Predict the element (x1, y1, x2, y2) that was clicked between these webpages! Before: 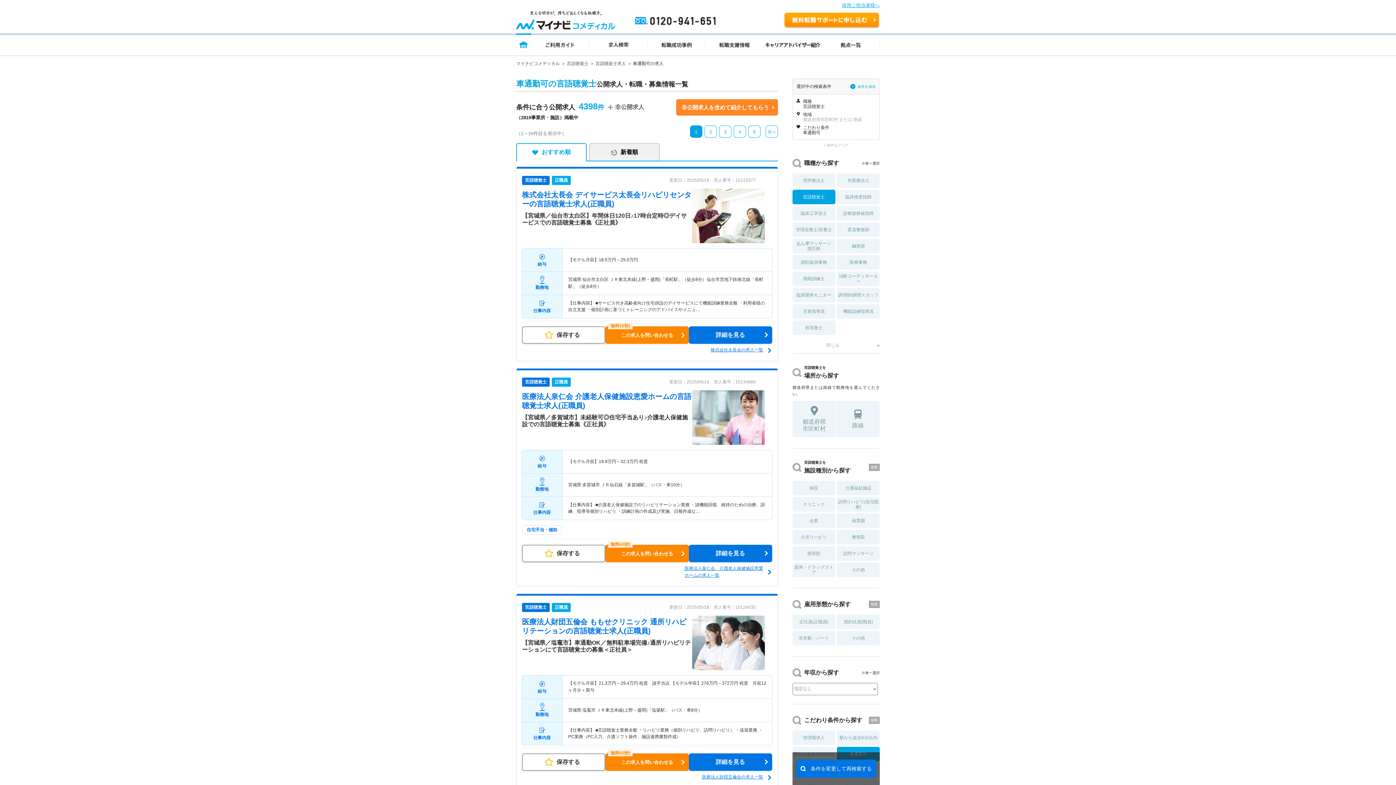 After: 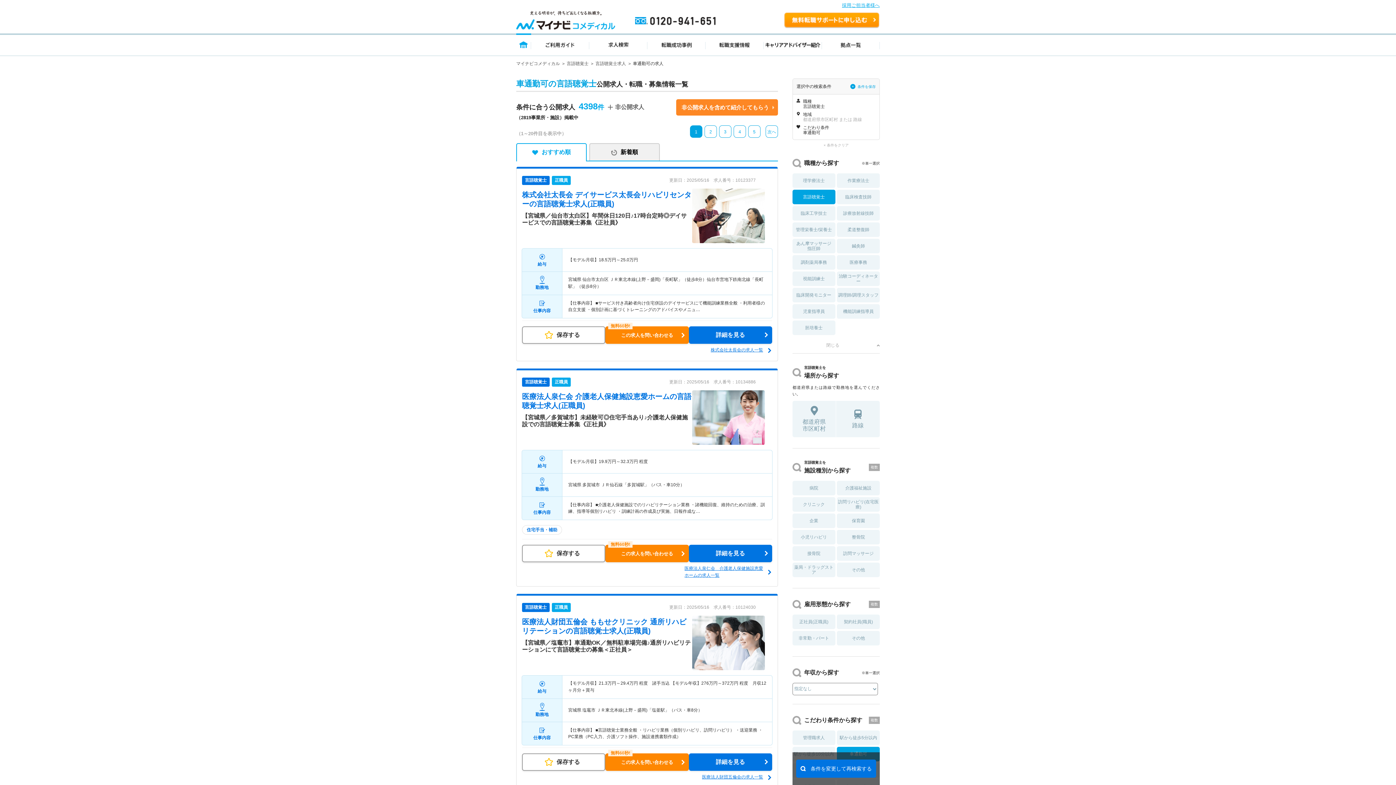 Action: label: おすすめ順 bbox: (516, 143, 586, 160)